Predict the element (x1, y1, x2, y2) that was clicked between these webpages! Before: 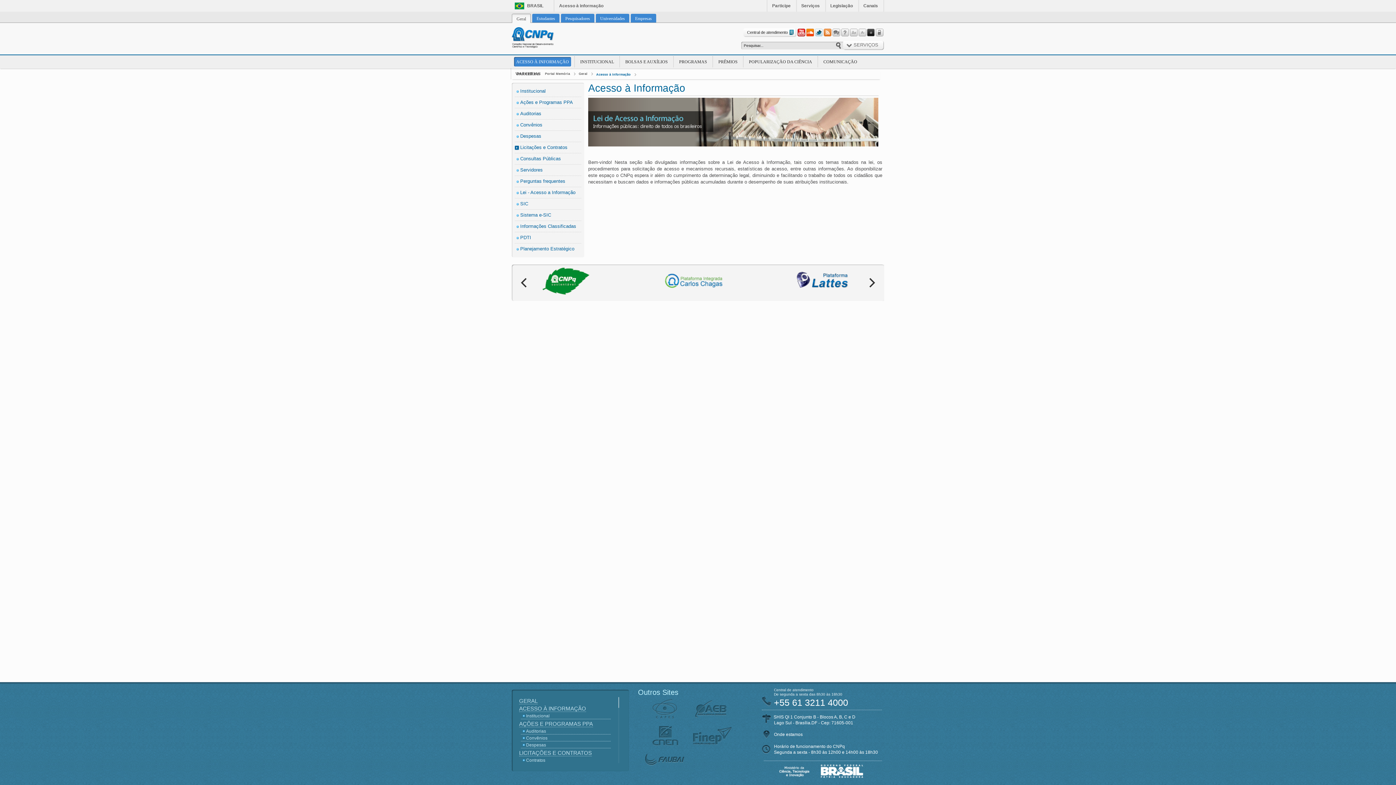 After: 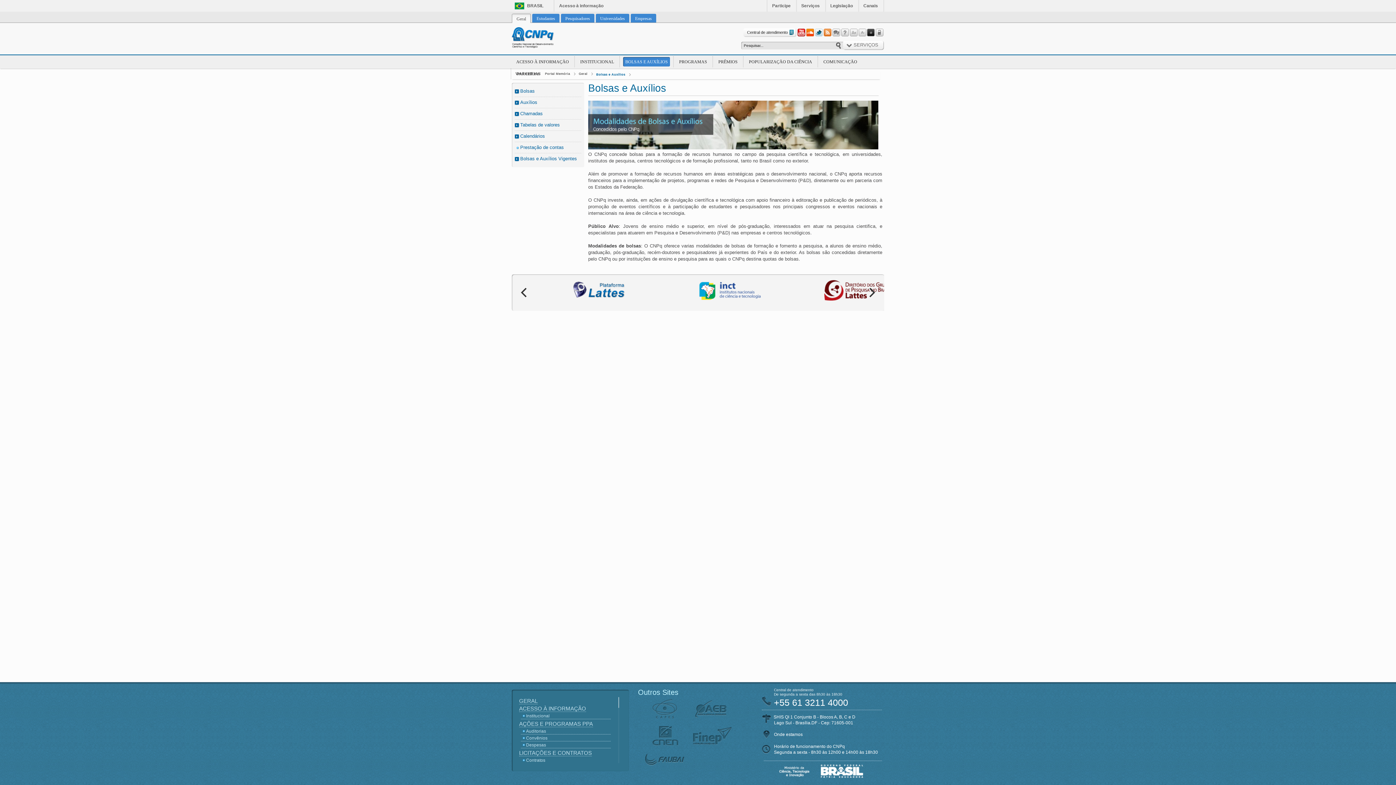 Action: label: BOLSAS E AUXÍLIOS bbox: (623, 57, 670, 66)